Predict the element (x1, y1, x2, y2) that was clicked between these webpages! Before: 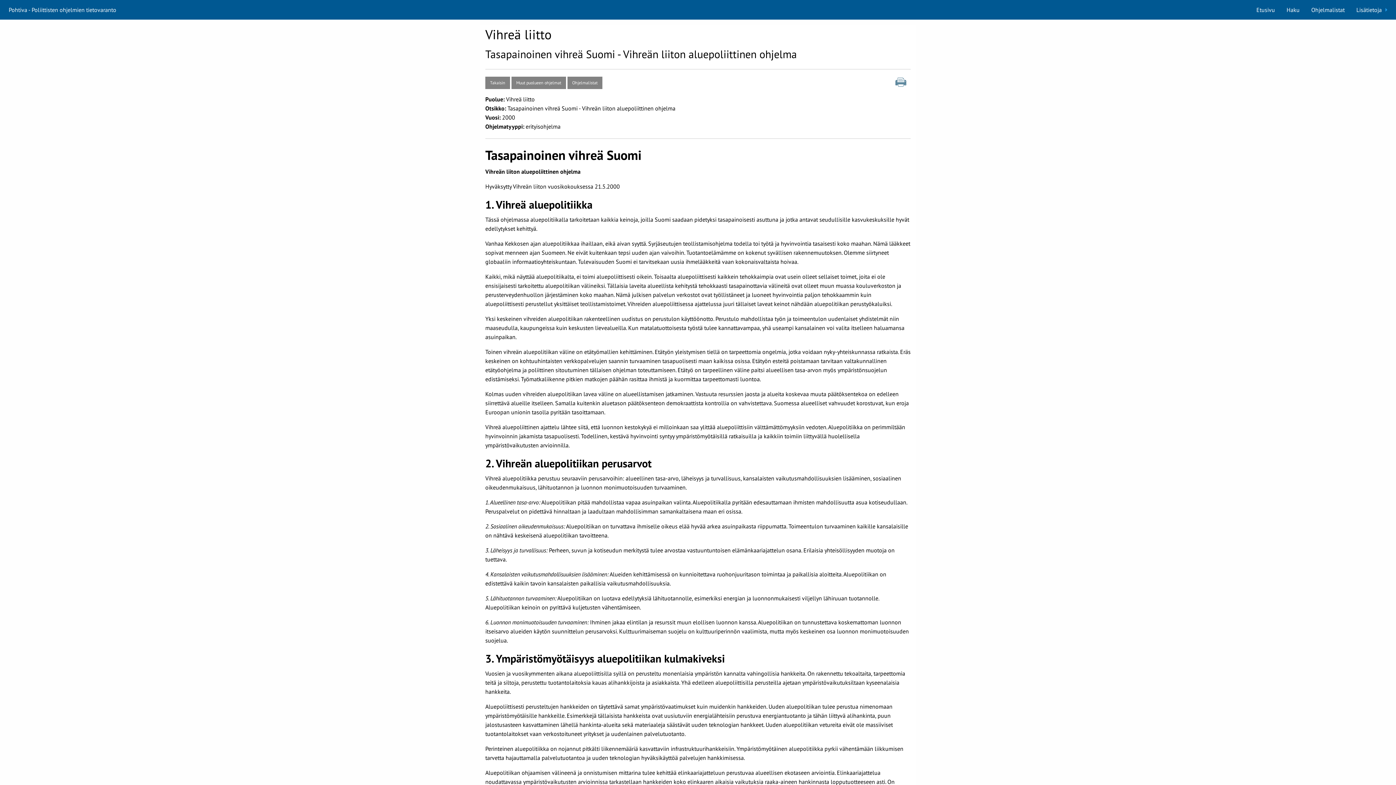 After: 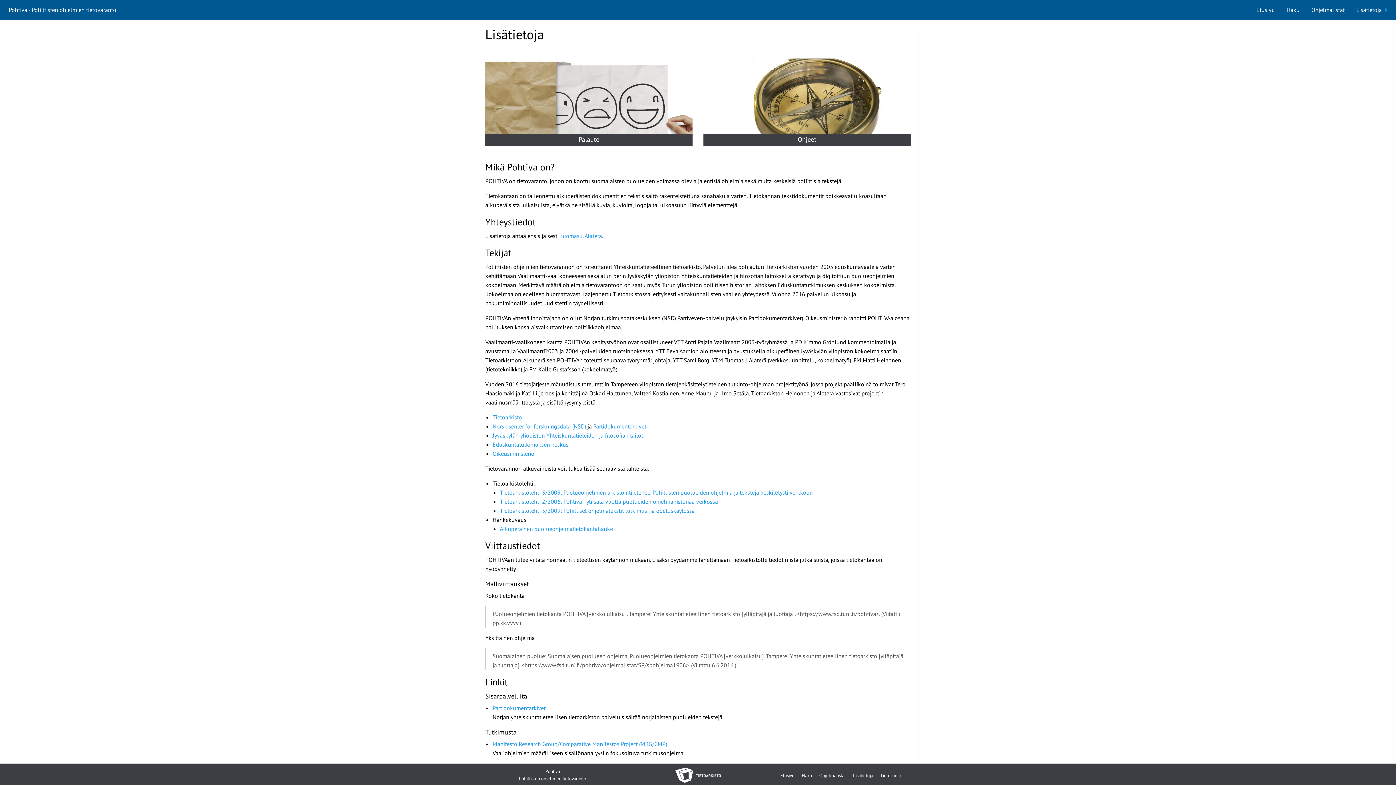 Action: bbox: (1350, 2, 1393, 16) label: Lisätietoja